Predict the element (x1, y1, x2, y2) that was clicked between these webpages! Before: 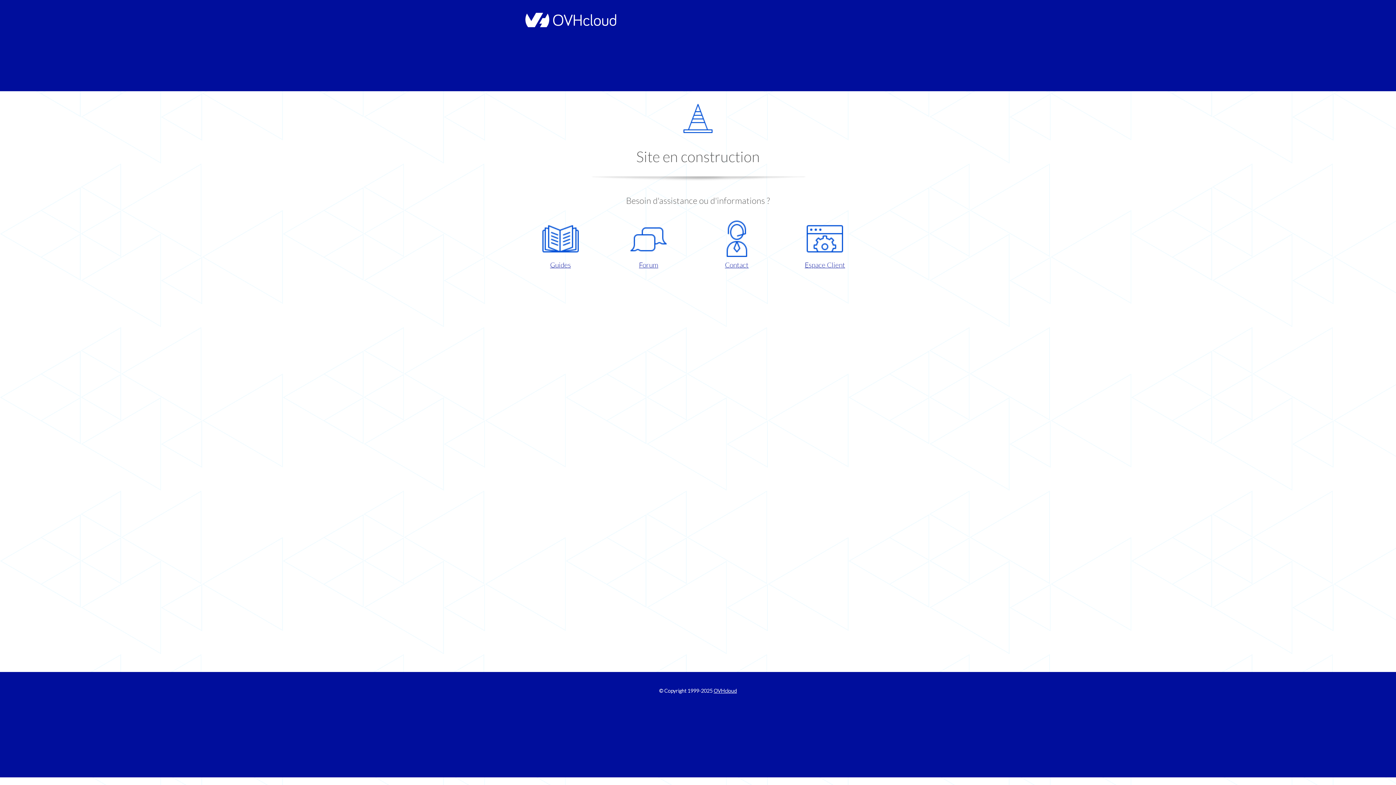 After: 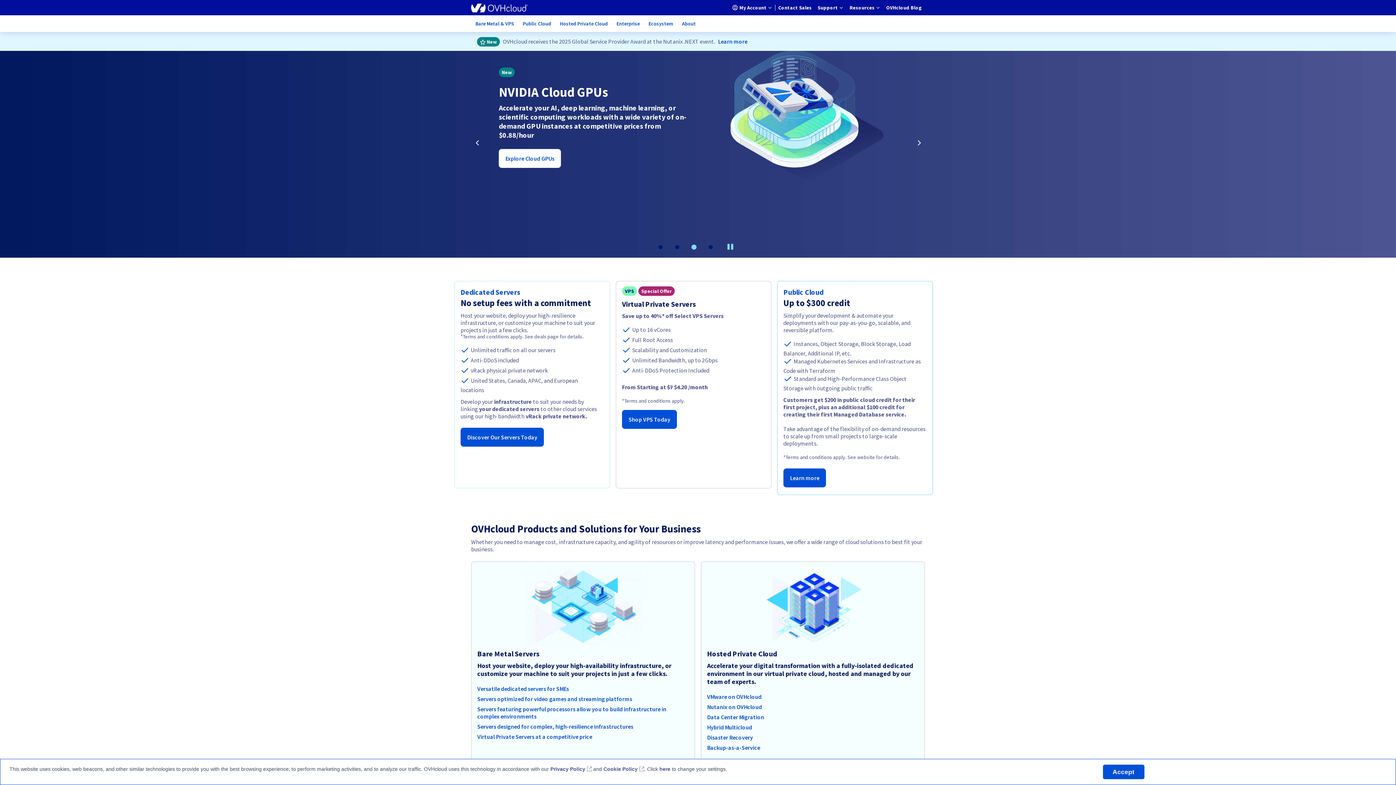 Action: bbox: (713, 688, 737, 694) label: OVHcloud